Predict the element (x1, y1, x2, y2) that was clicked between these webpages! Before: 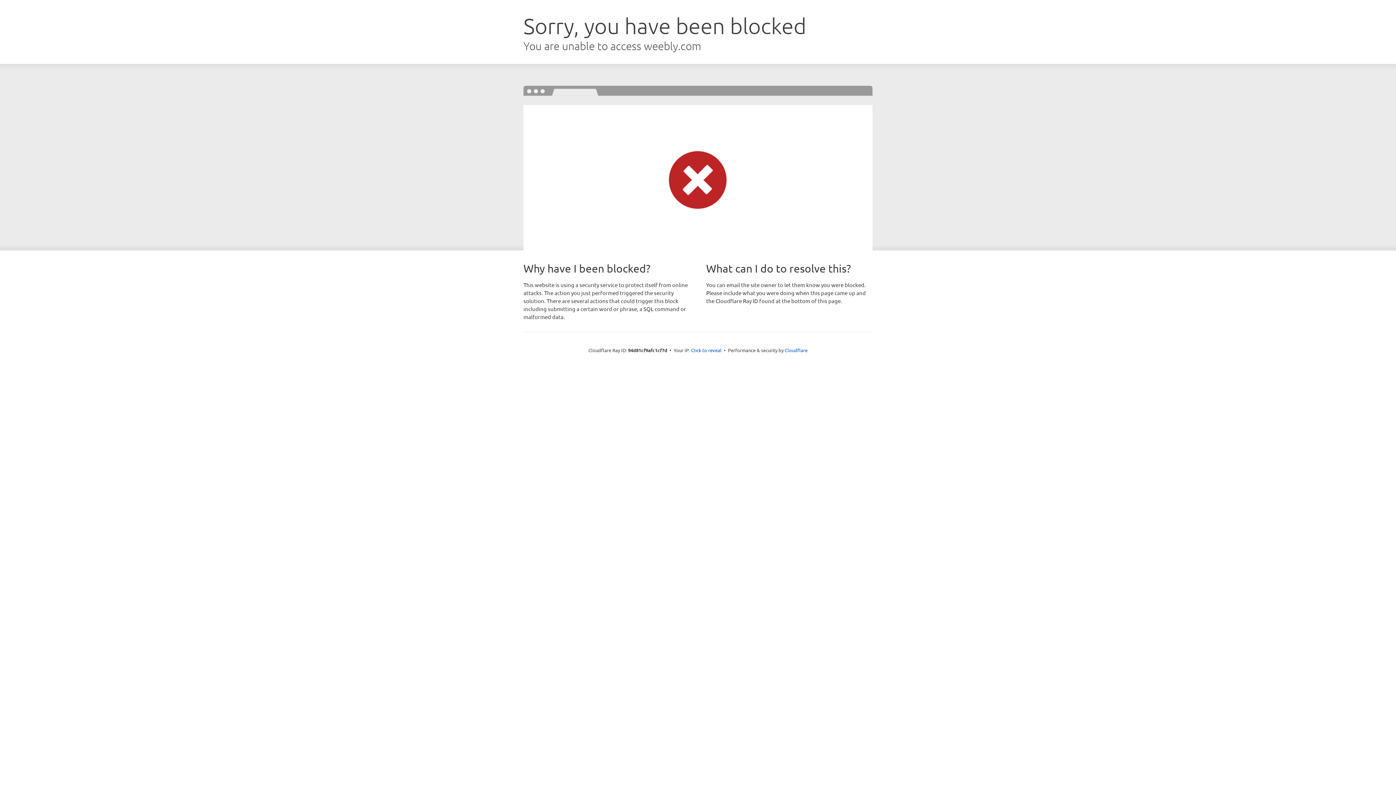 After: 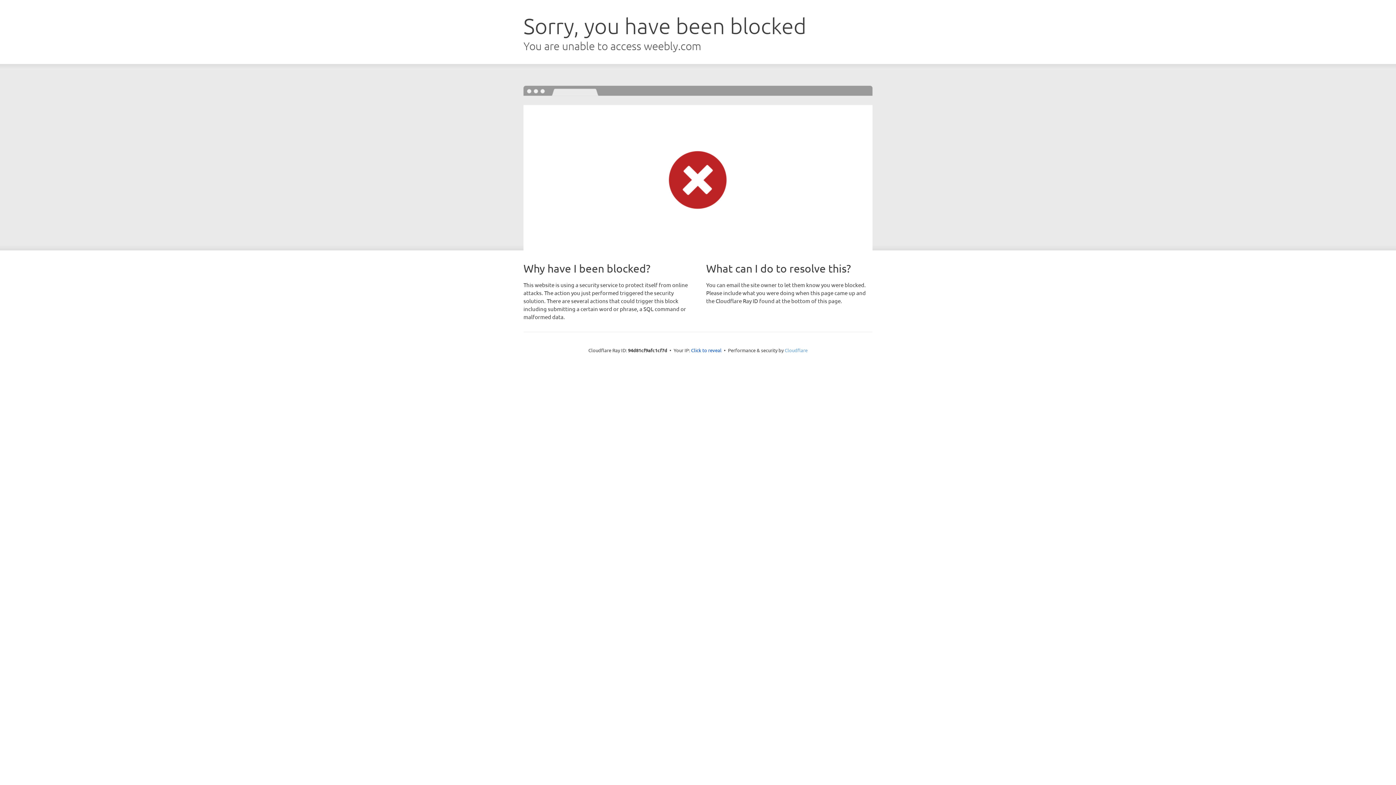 Action: label: Cloudflare bbox: (784, 347, 807, 353)